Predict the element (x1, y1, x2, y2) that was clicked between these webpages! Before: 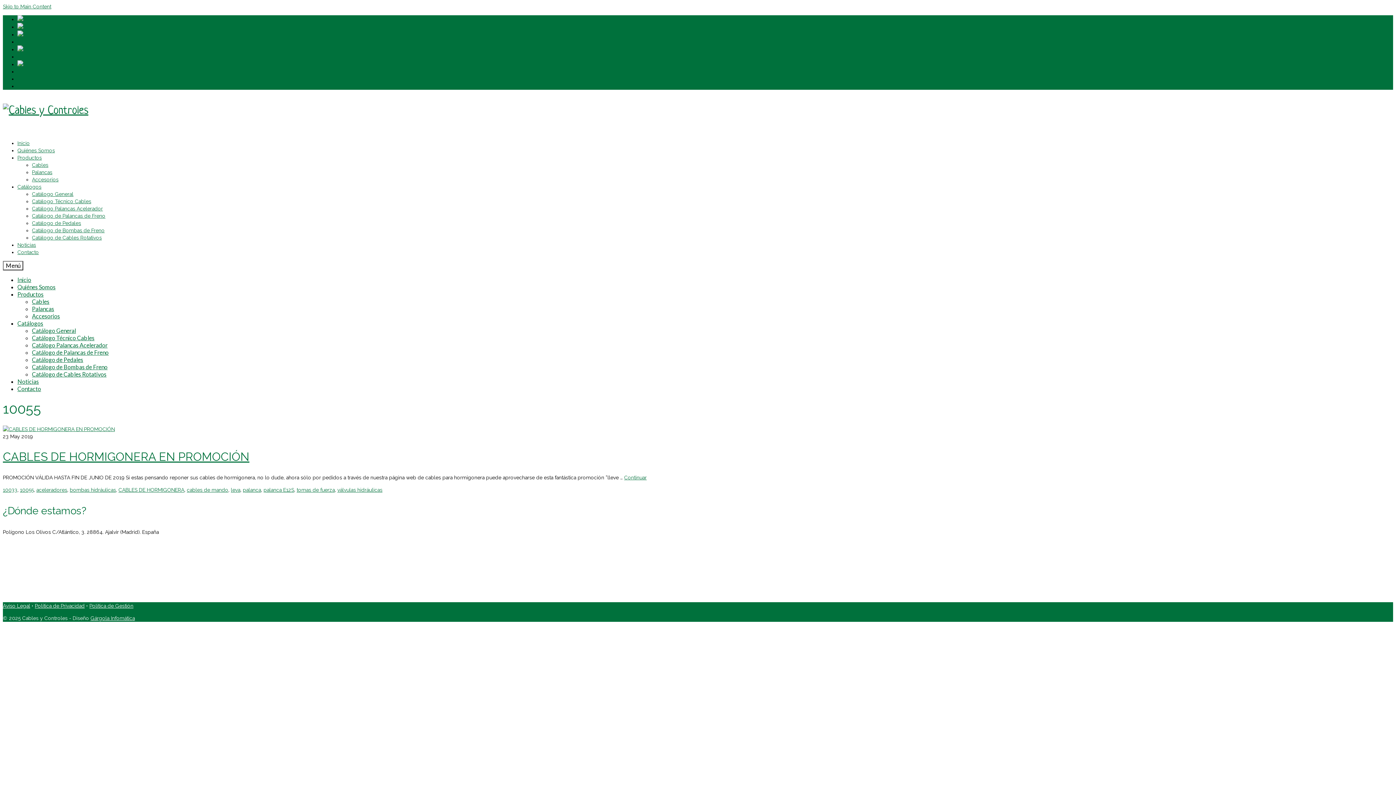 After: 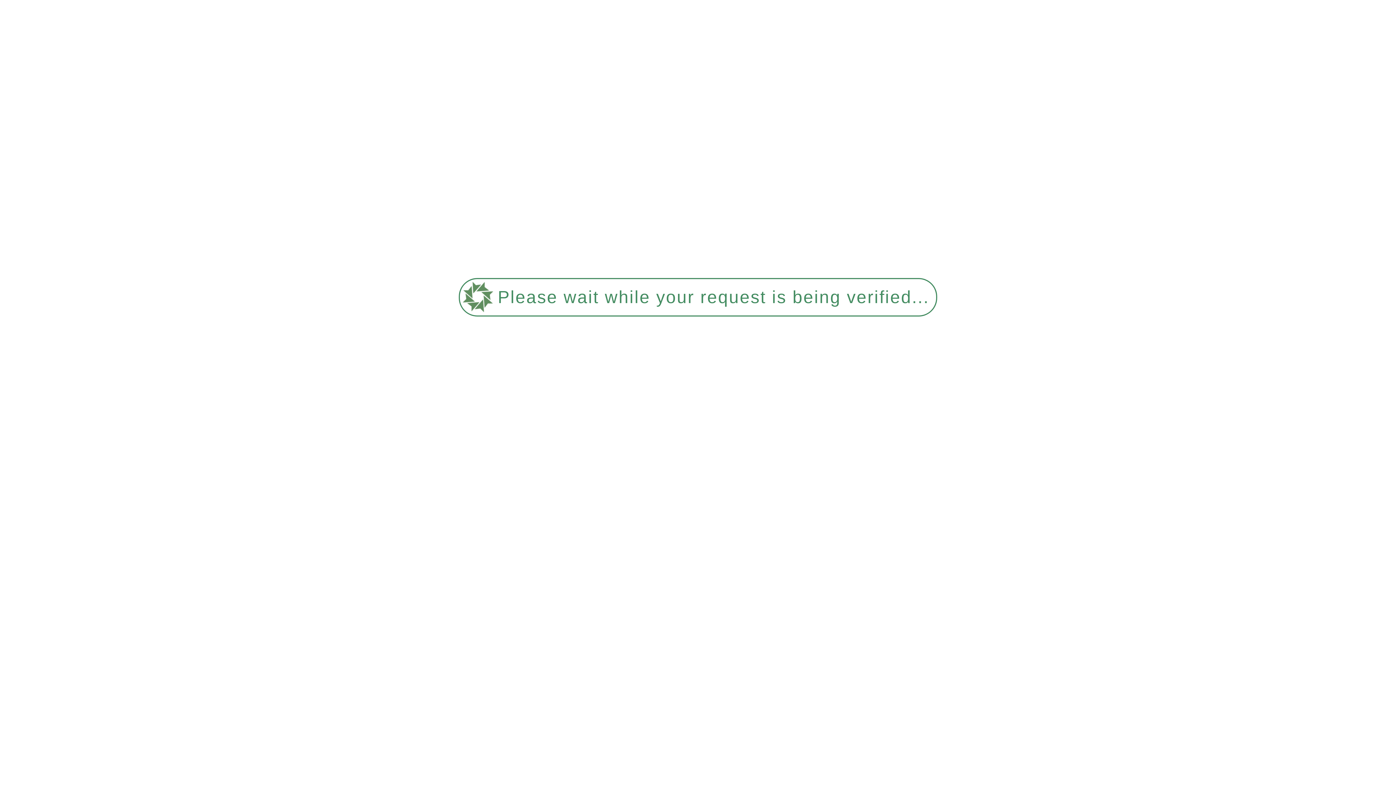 Action: label: +34 91 884 44 28 // +34 91 884 46 85 bbox: (17, 76, 104, 81)